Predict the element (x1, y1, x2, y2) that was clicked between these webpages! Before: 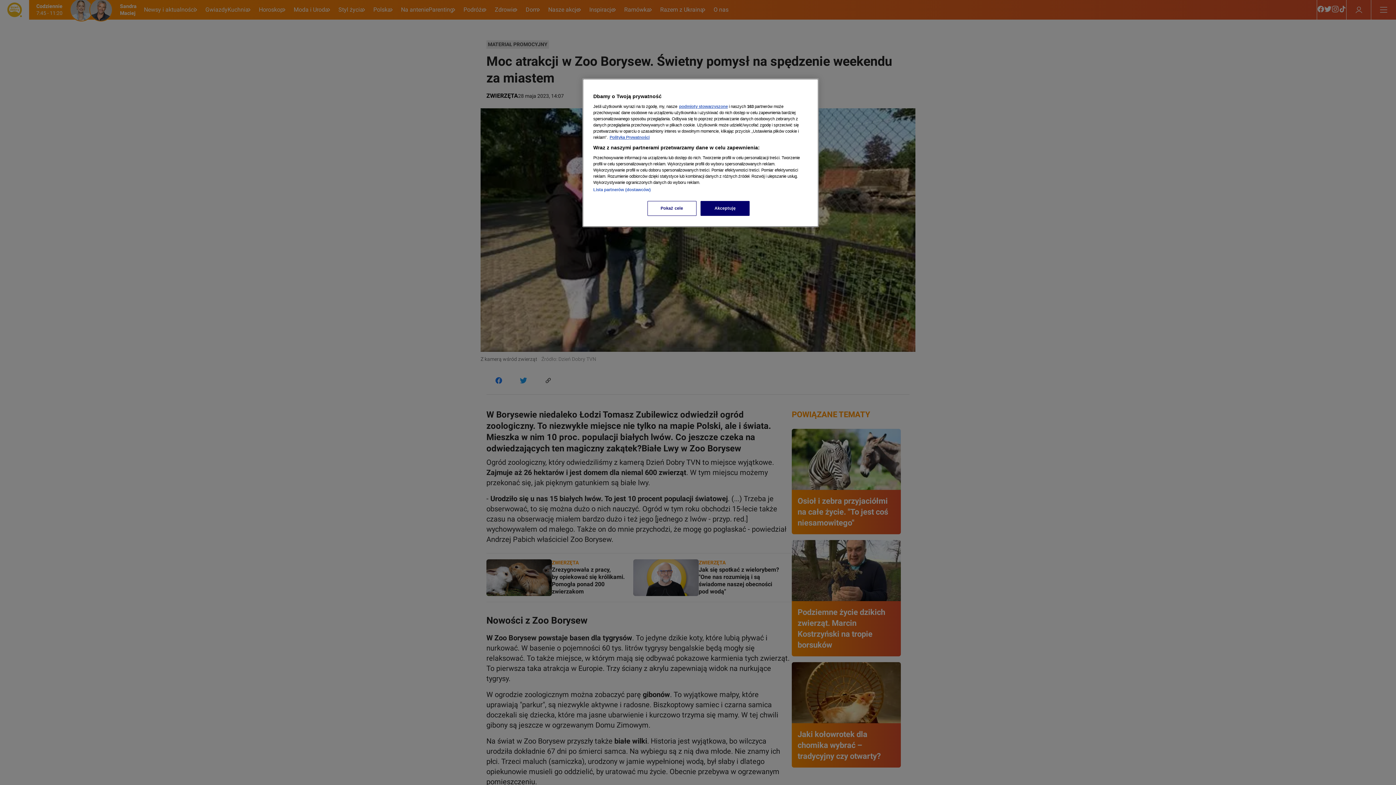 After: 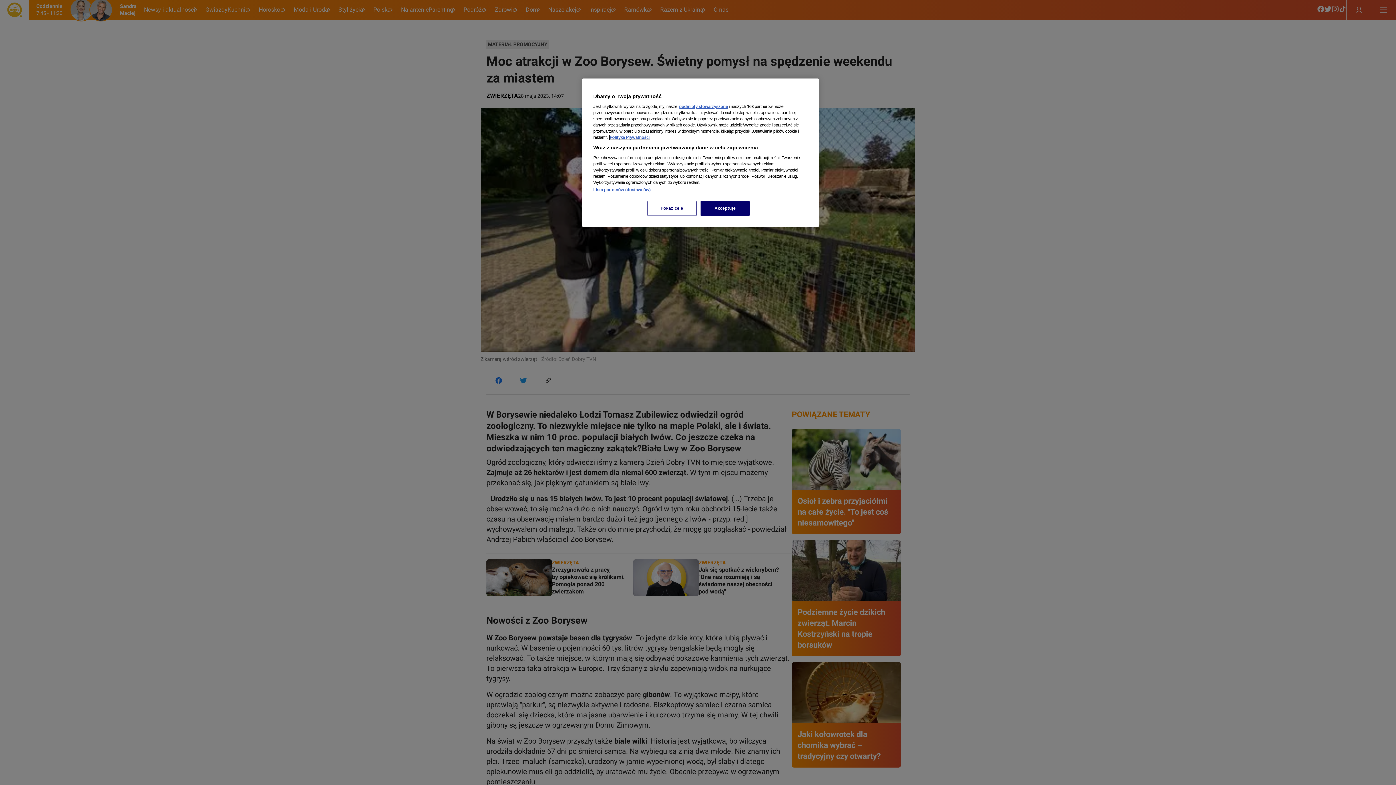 Action: label: Więcej informacji o Twojej prywatności, otwiera się w nowym oknie bbox: (609, 135, 649, 139)